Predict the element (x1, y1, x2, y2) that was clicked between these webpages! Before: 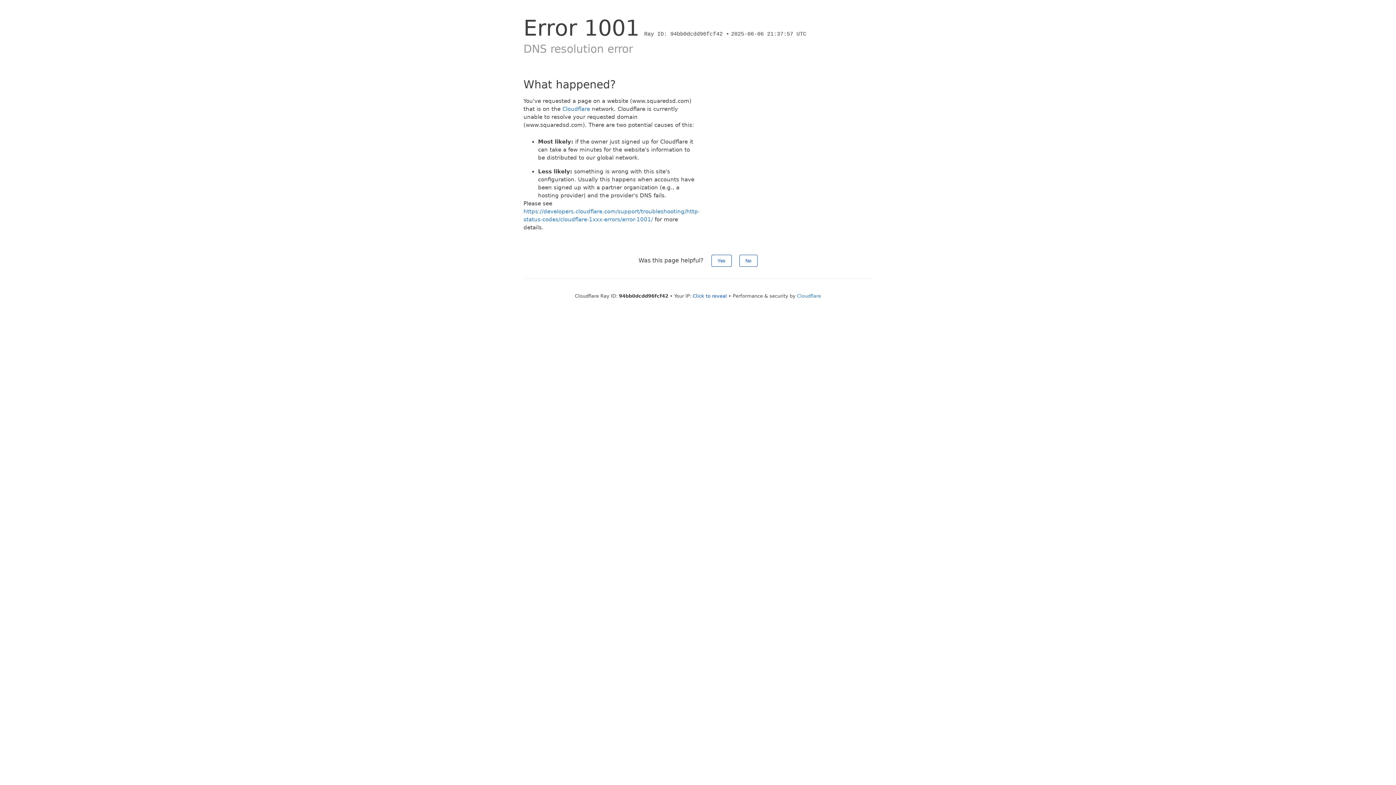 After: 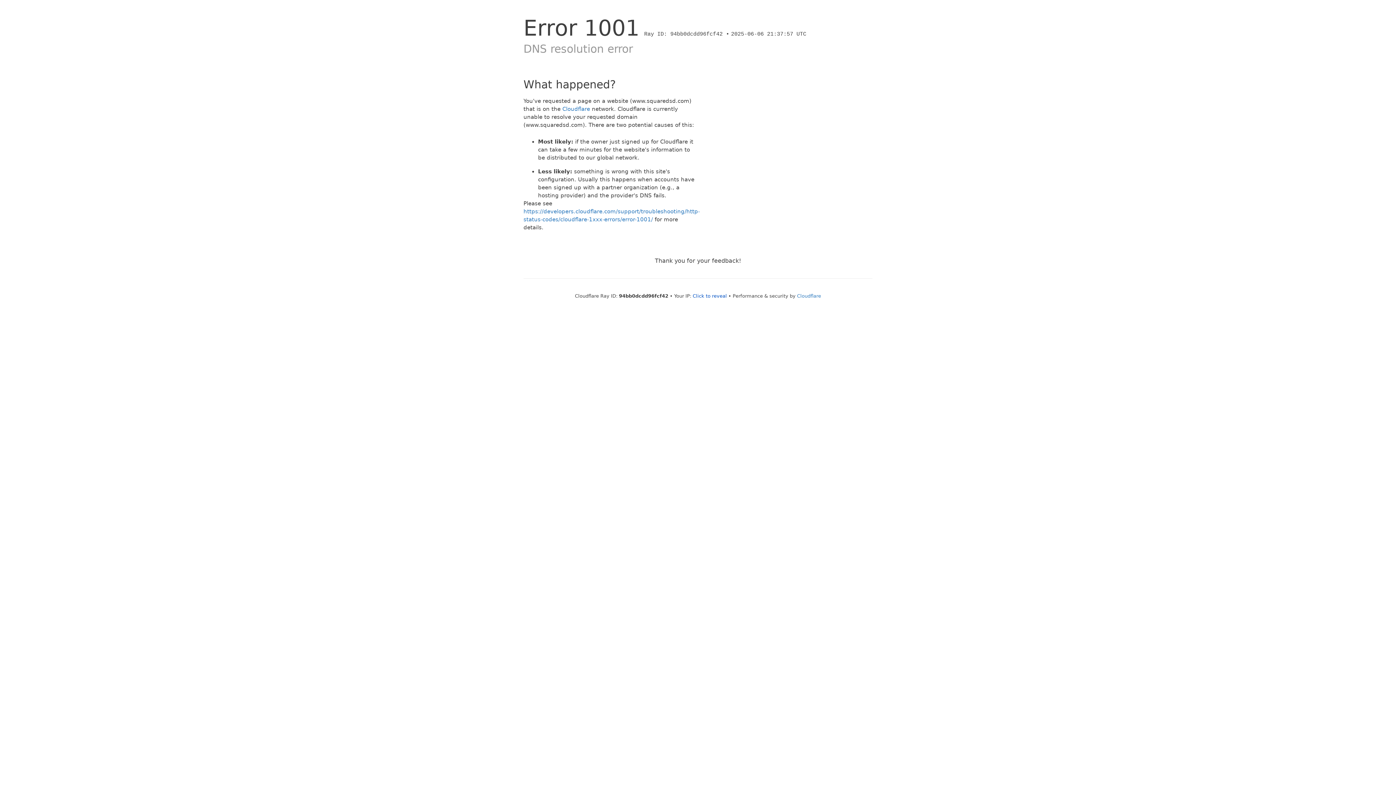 Action: label: Yes bbox: (711, 254, 731, 266)